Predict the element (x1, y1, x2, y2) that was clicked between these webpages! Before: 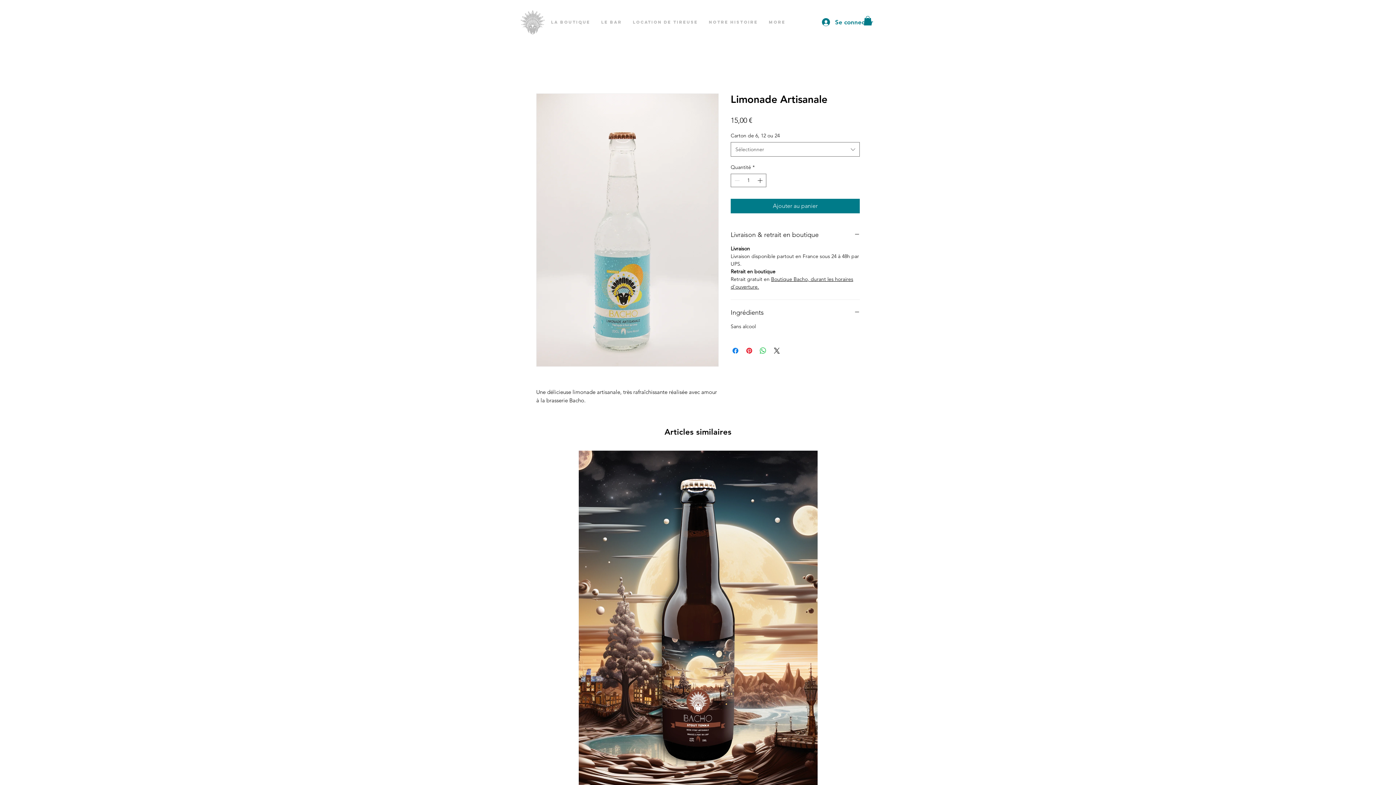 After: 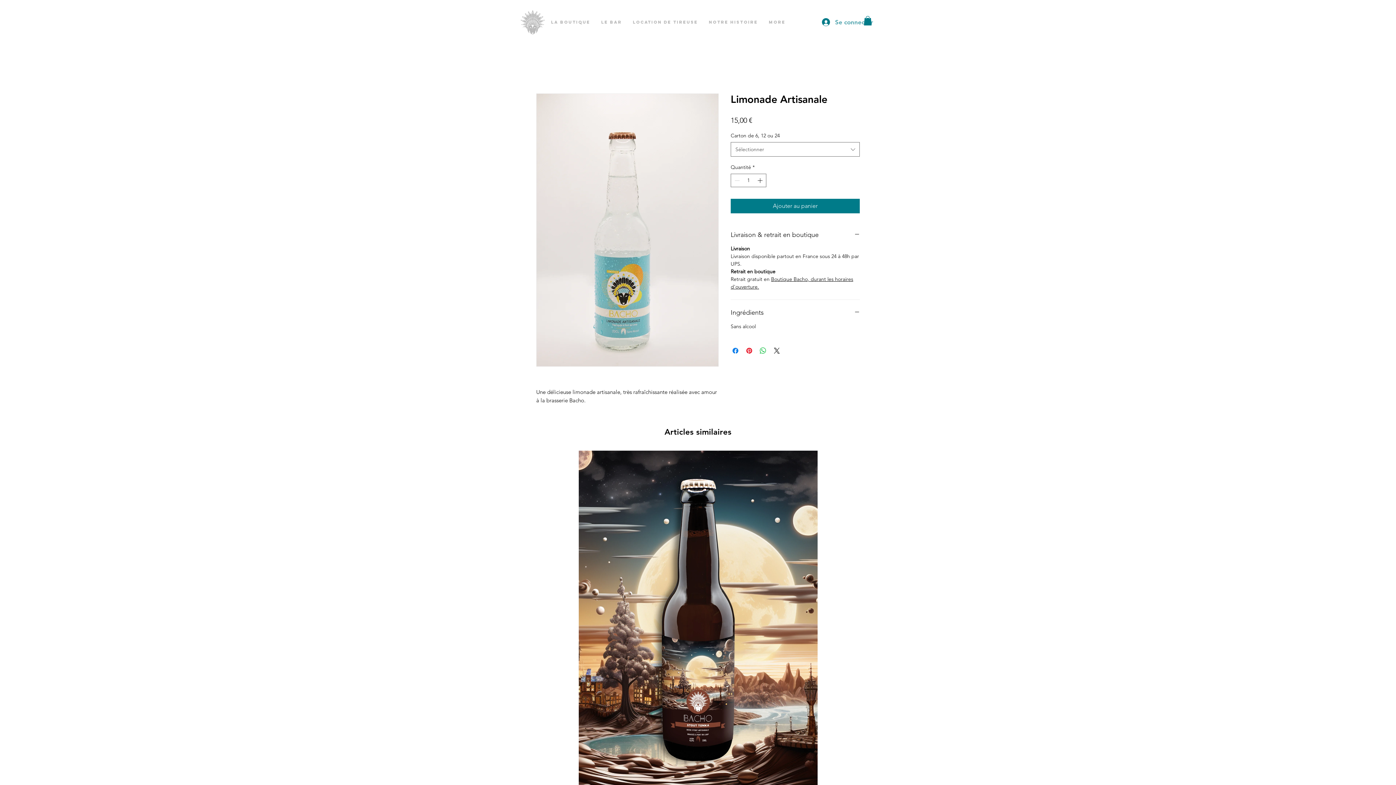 Action: label: Se connecter bbox: (817, 15, 857, 28)